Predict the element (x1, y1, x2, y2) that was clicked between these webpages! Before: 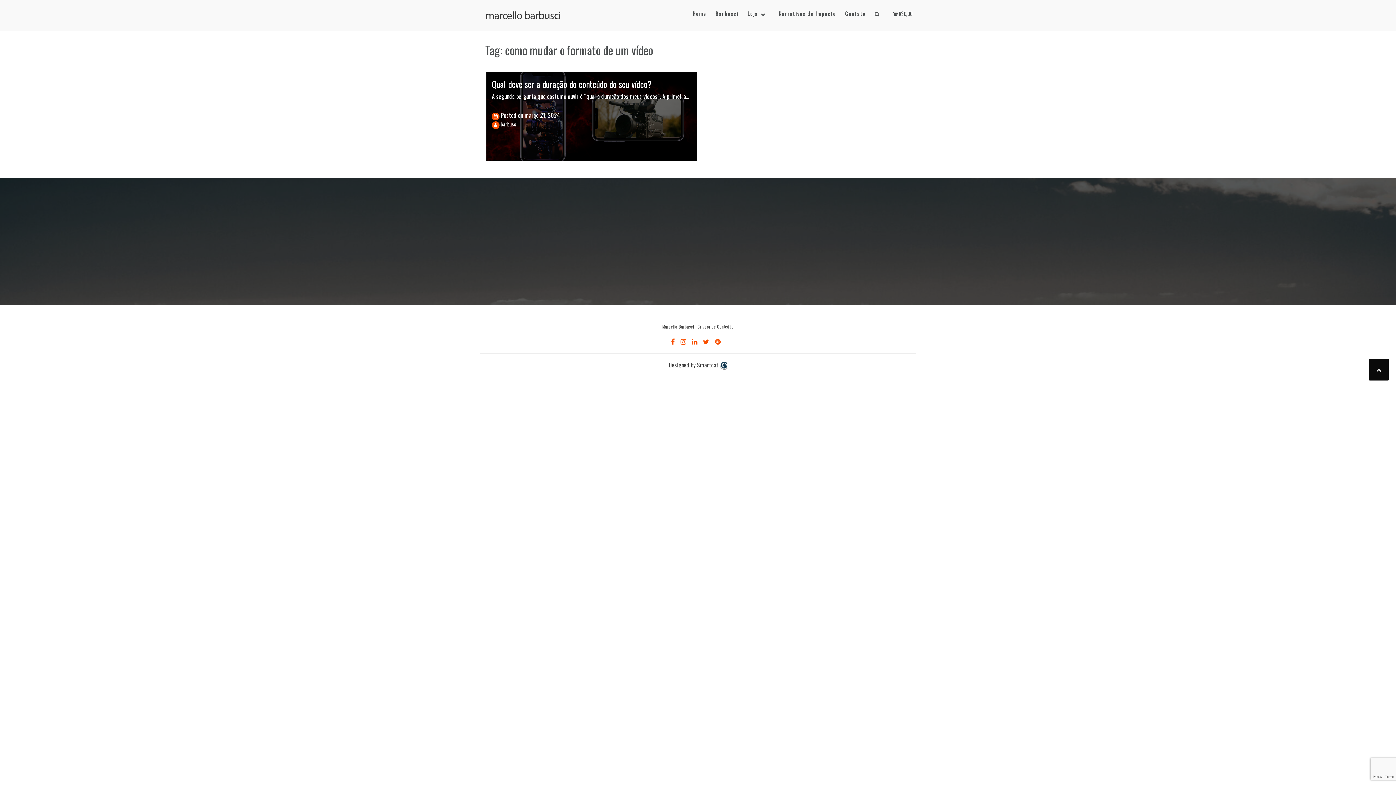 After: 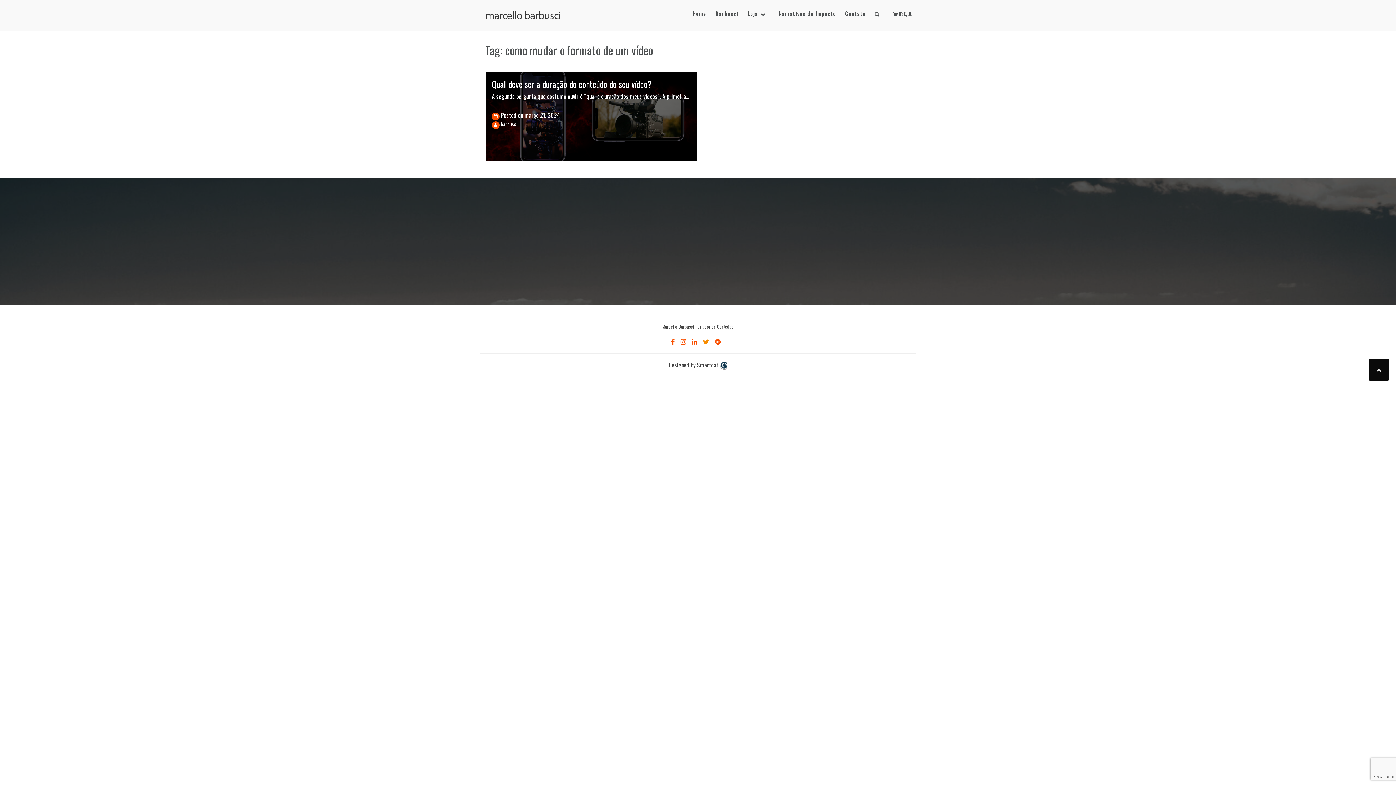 Action: bbox: (703, 337, 709, 346)